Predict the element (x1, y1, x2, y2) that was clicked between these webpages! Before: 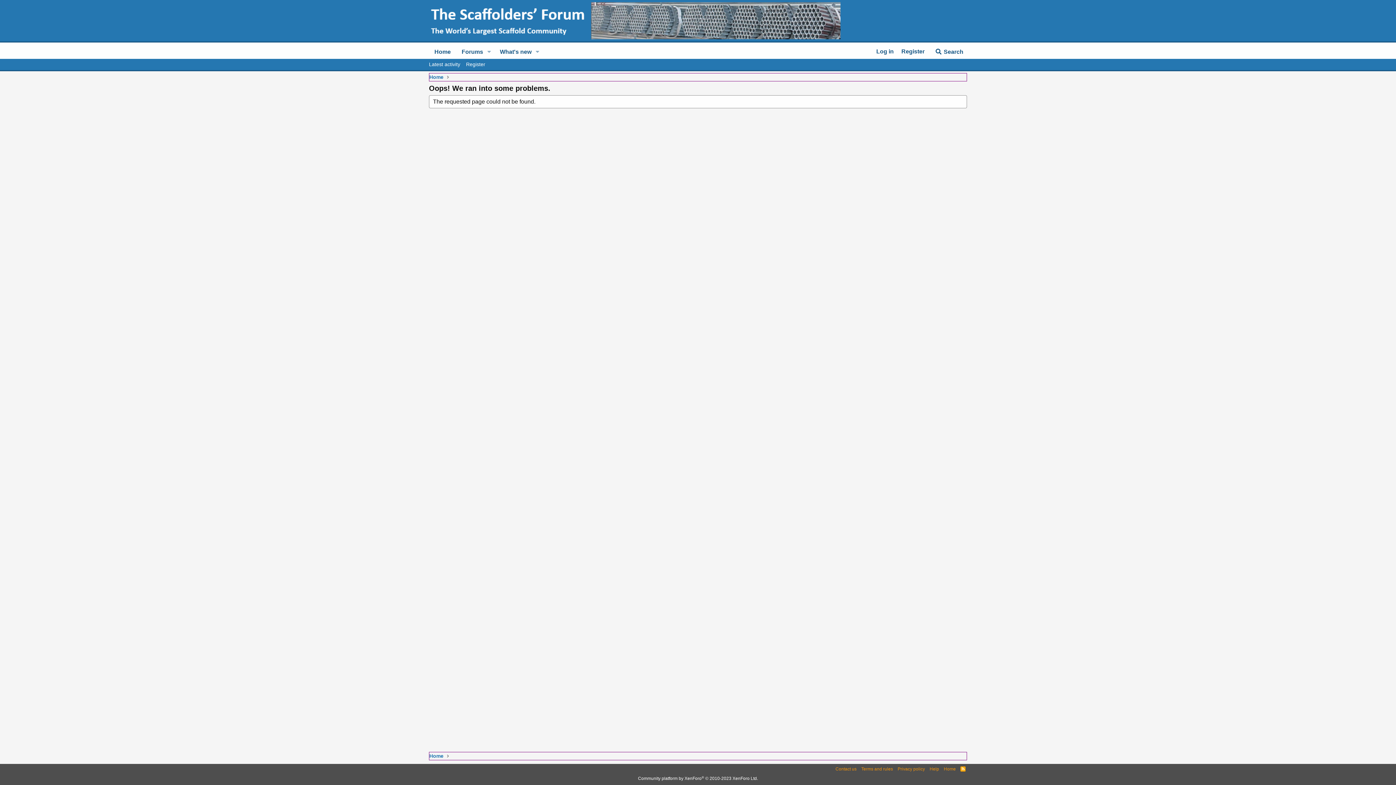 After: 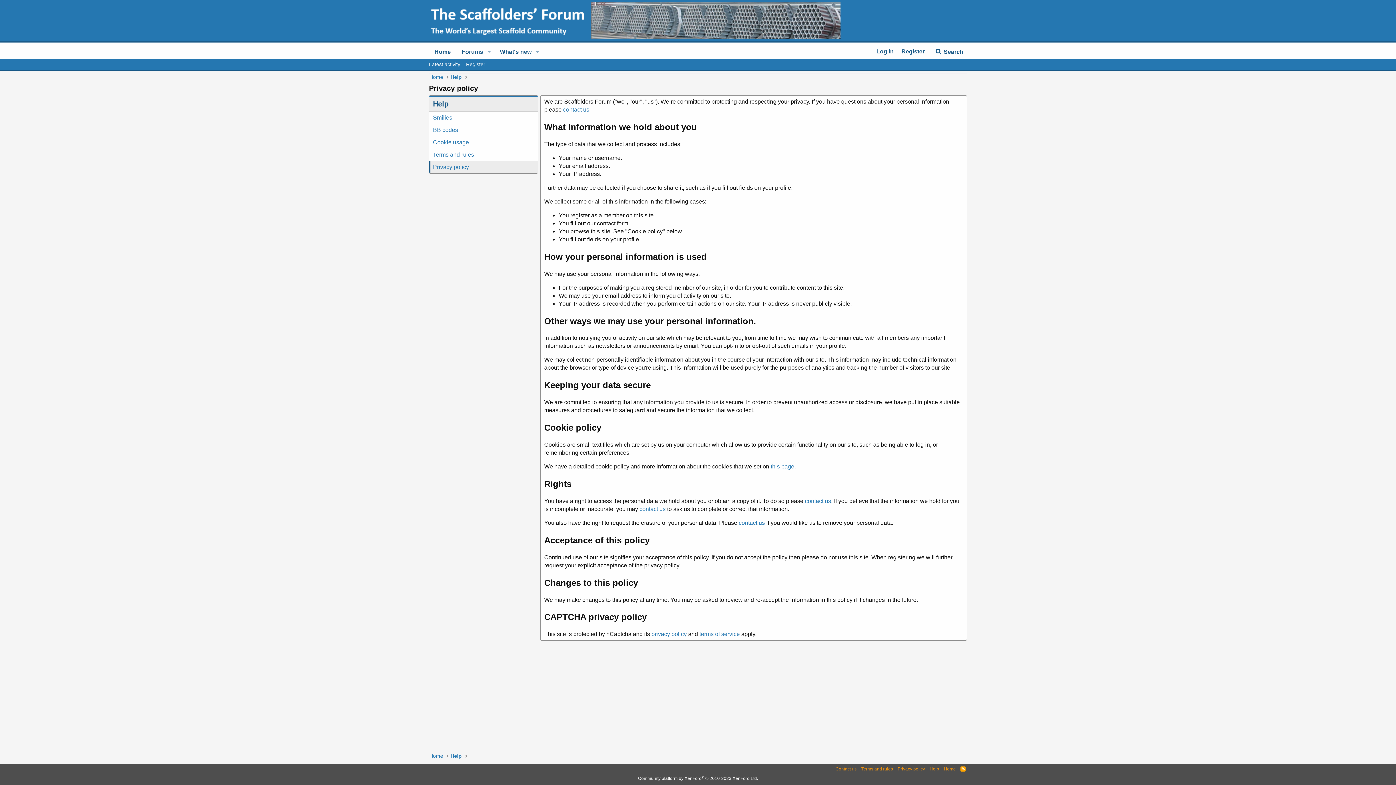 Action: label: Privacy policy bbox: (896, 766, 926, 772)